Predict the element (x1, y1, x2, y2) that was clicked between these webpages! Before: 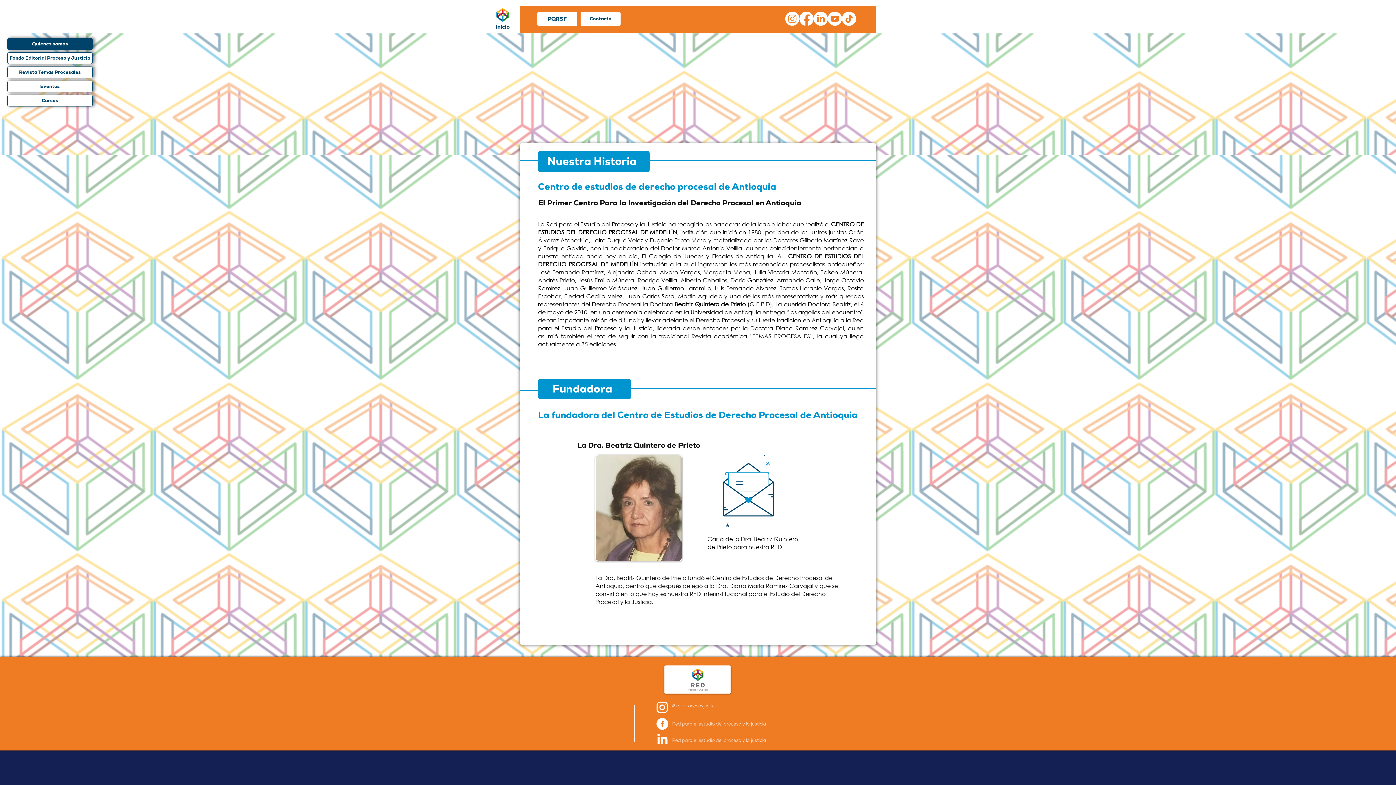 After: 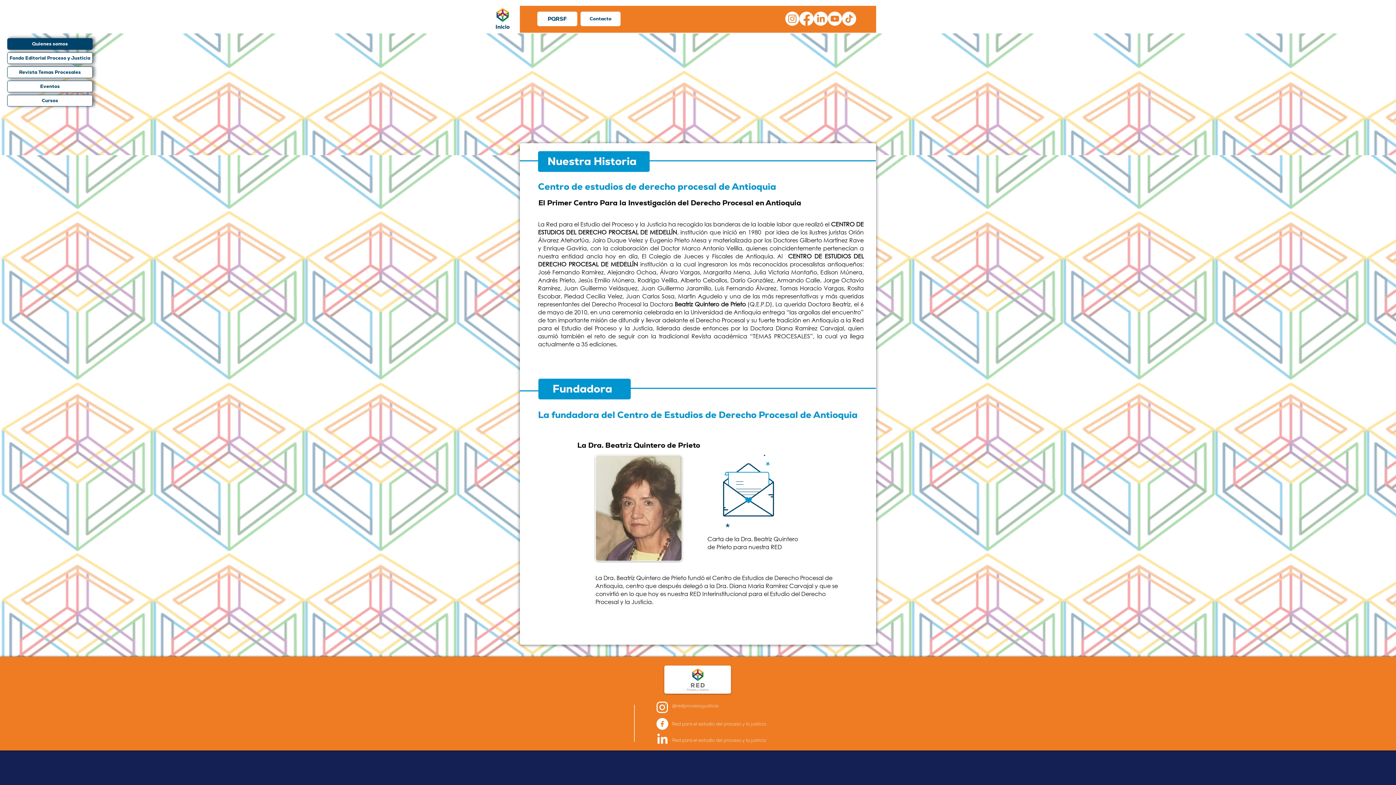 Action: bbox: (785, 11, 799, 25)